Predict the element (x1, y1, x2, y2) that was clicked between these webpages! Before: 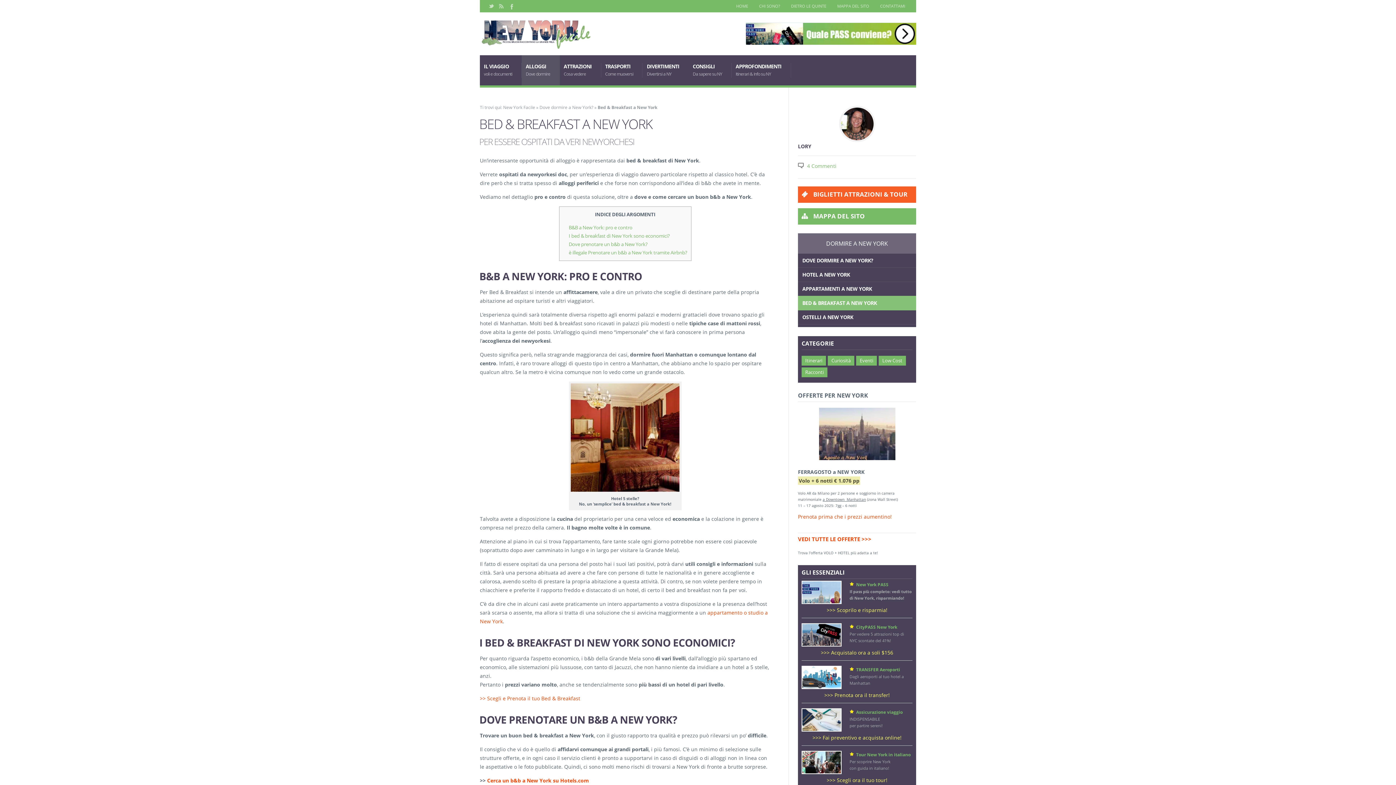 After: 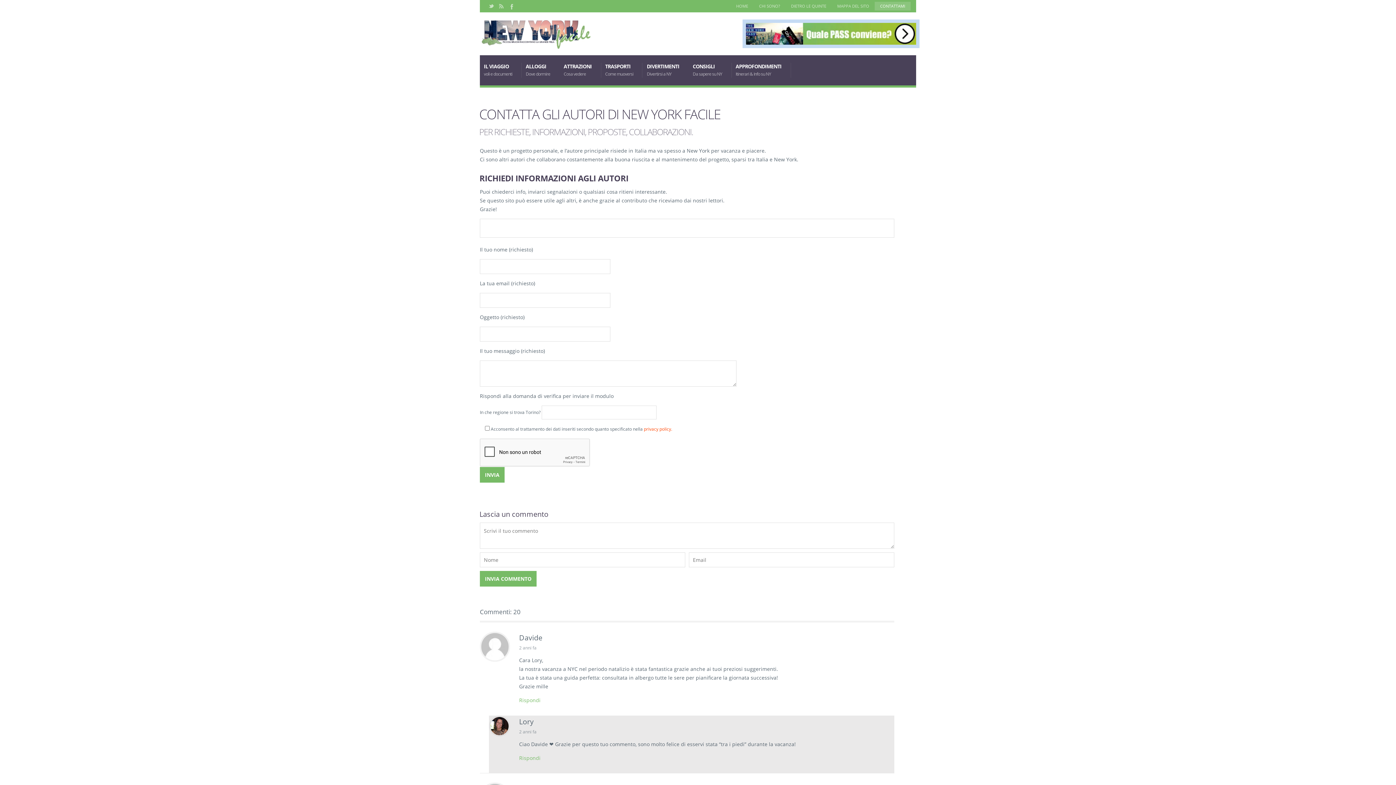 Action: label: CONTATTAMI bbox: (874, 1, 910, 10)